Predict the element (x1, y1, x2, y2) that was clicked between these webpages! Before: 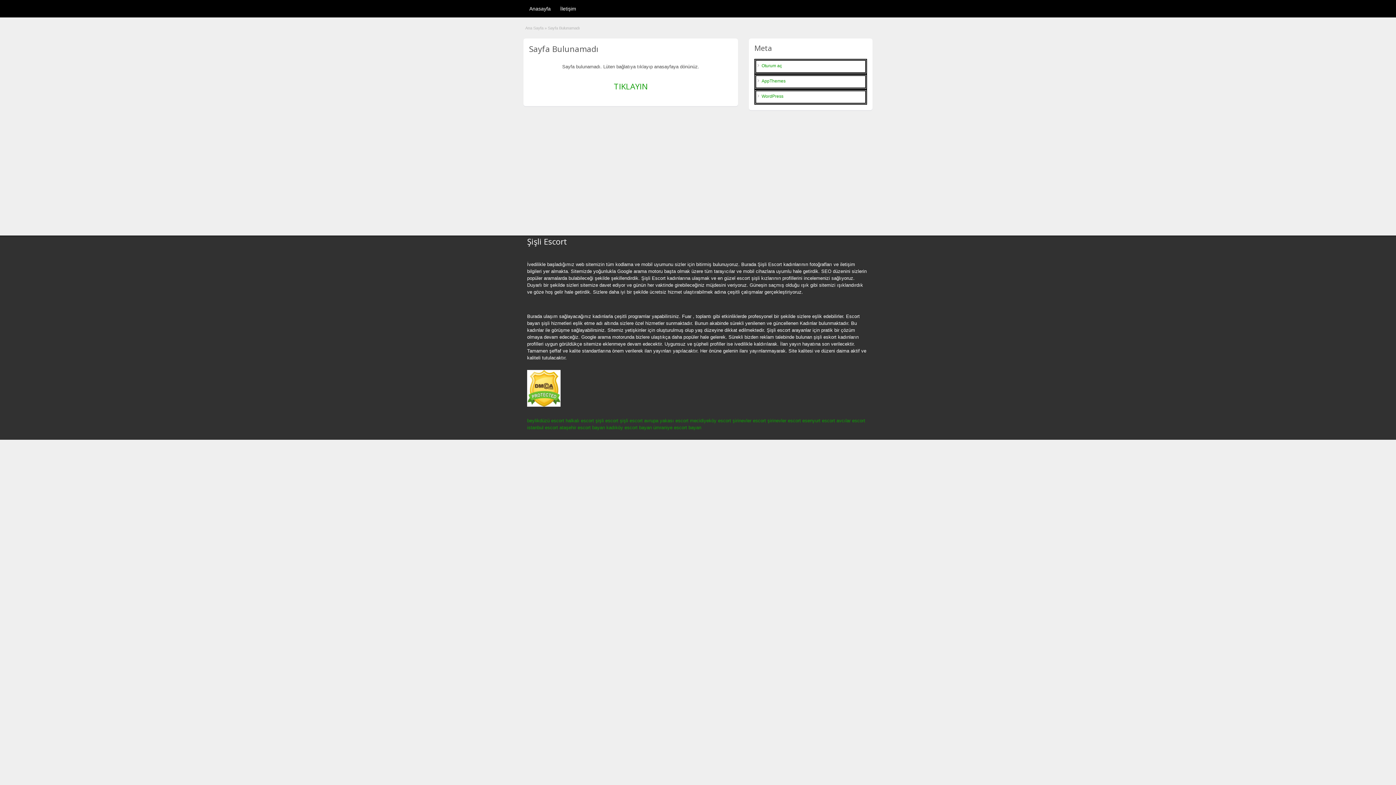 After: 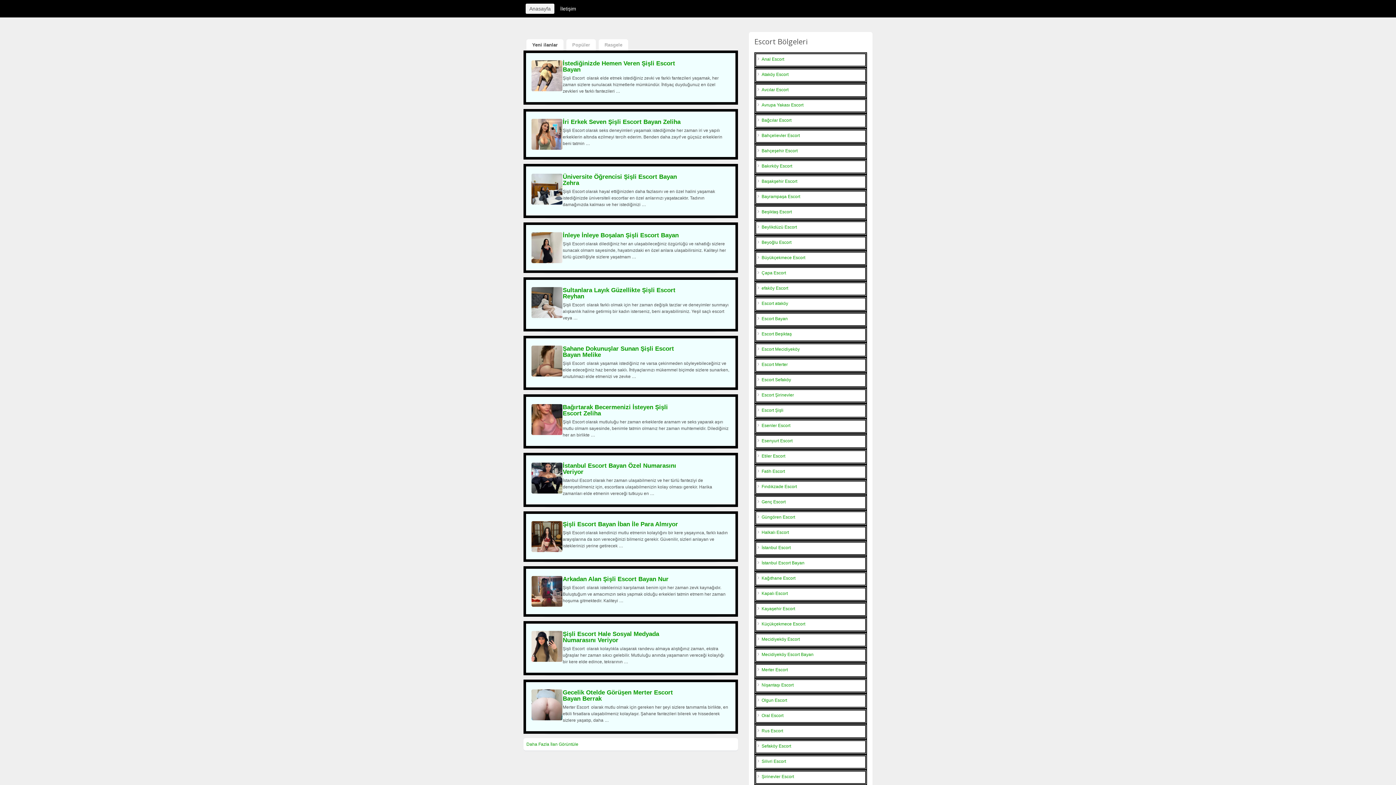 Action: bbox: (757, 261, 782, 267) label: Şişli Escort